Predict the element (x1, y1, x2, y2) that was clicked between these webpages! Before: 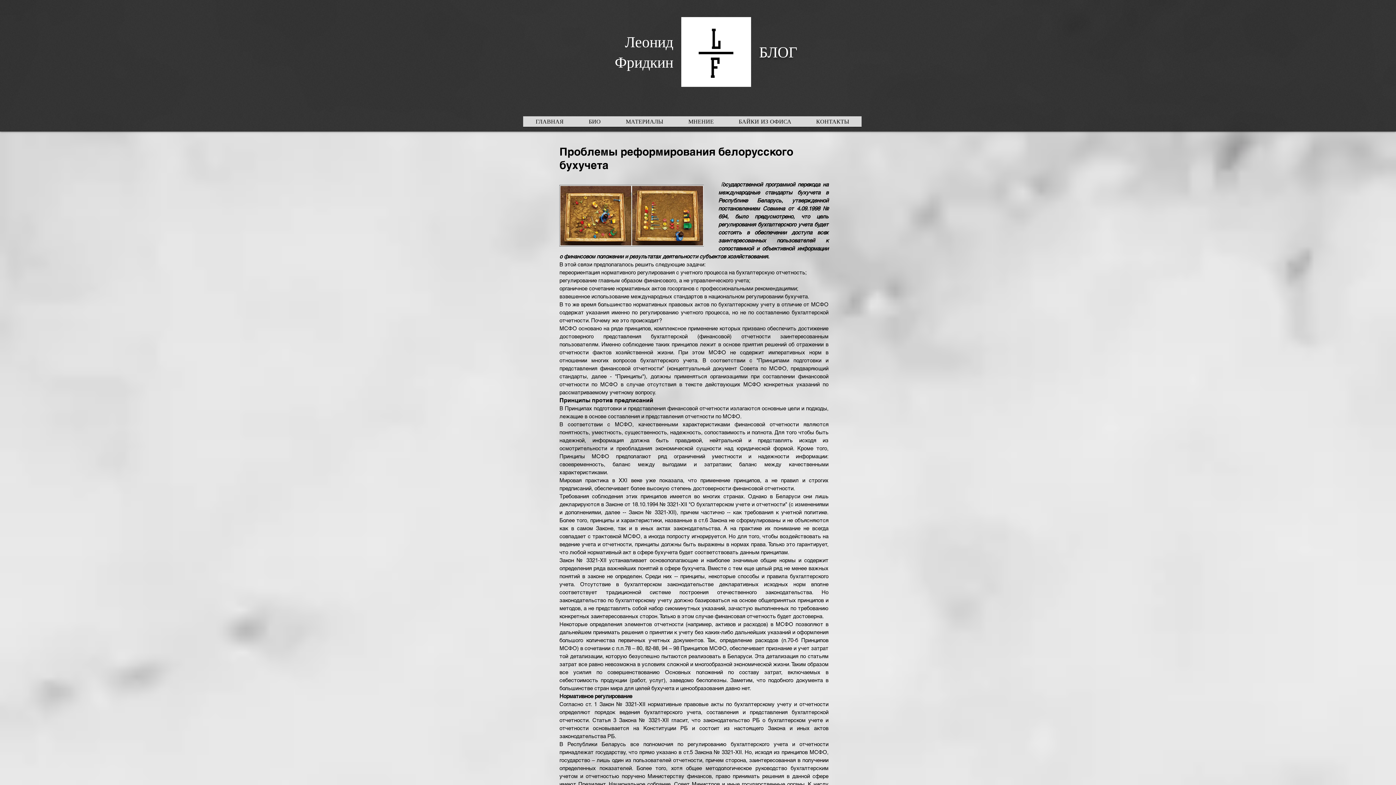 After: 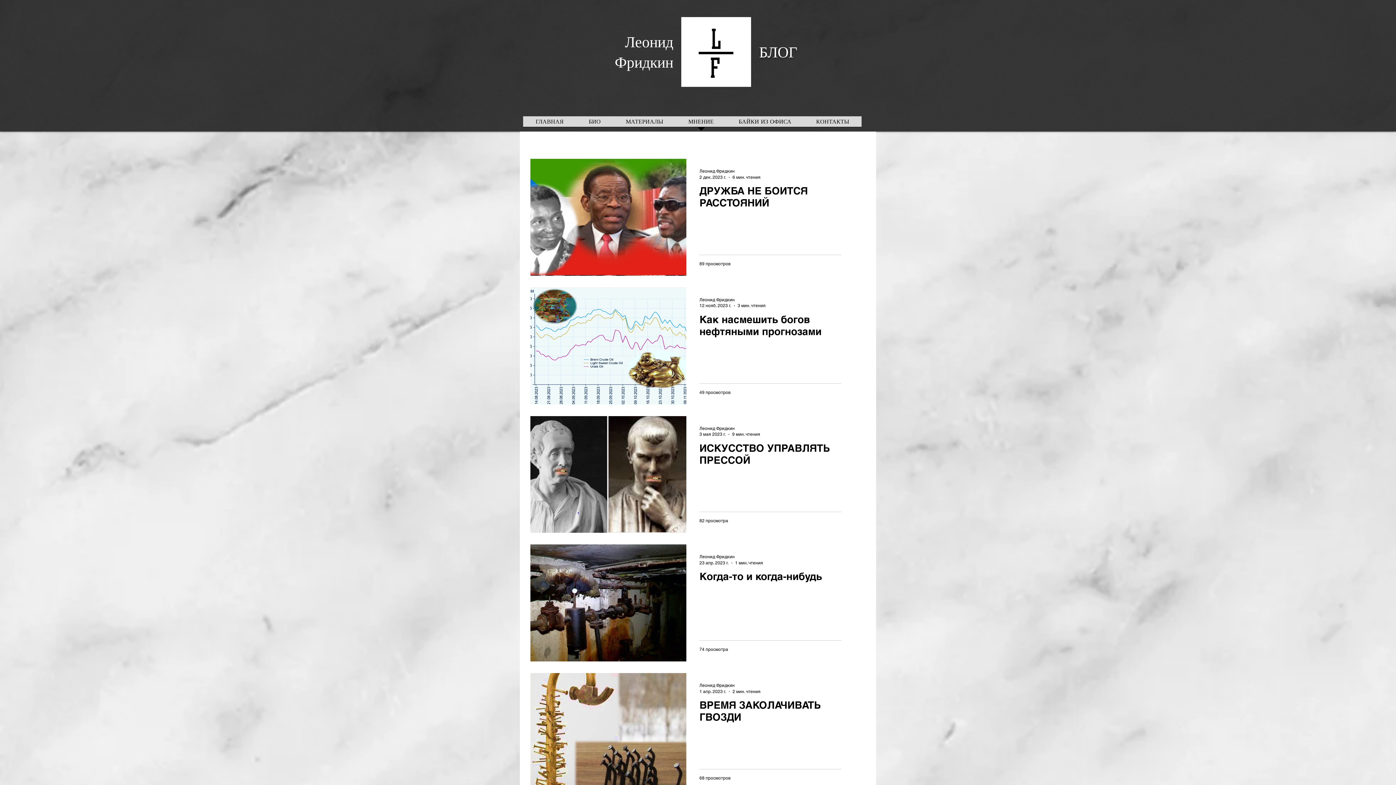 Action: bbox: (676, 116, 726, 131) label: МНЕНИЕ